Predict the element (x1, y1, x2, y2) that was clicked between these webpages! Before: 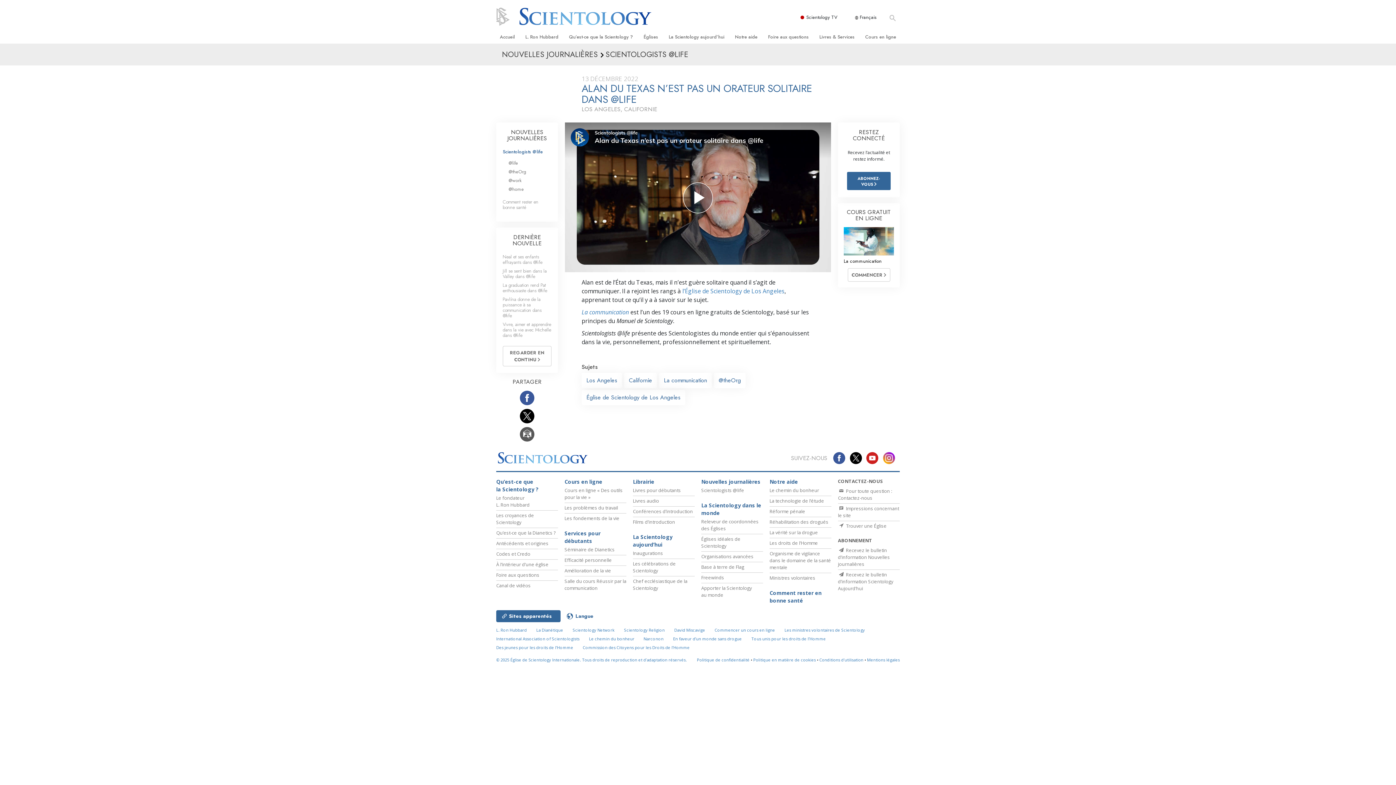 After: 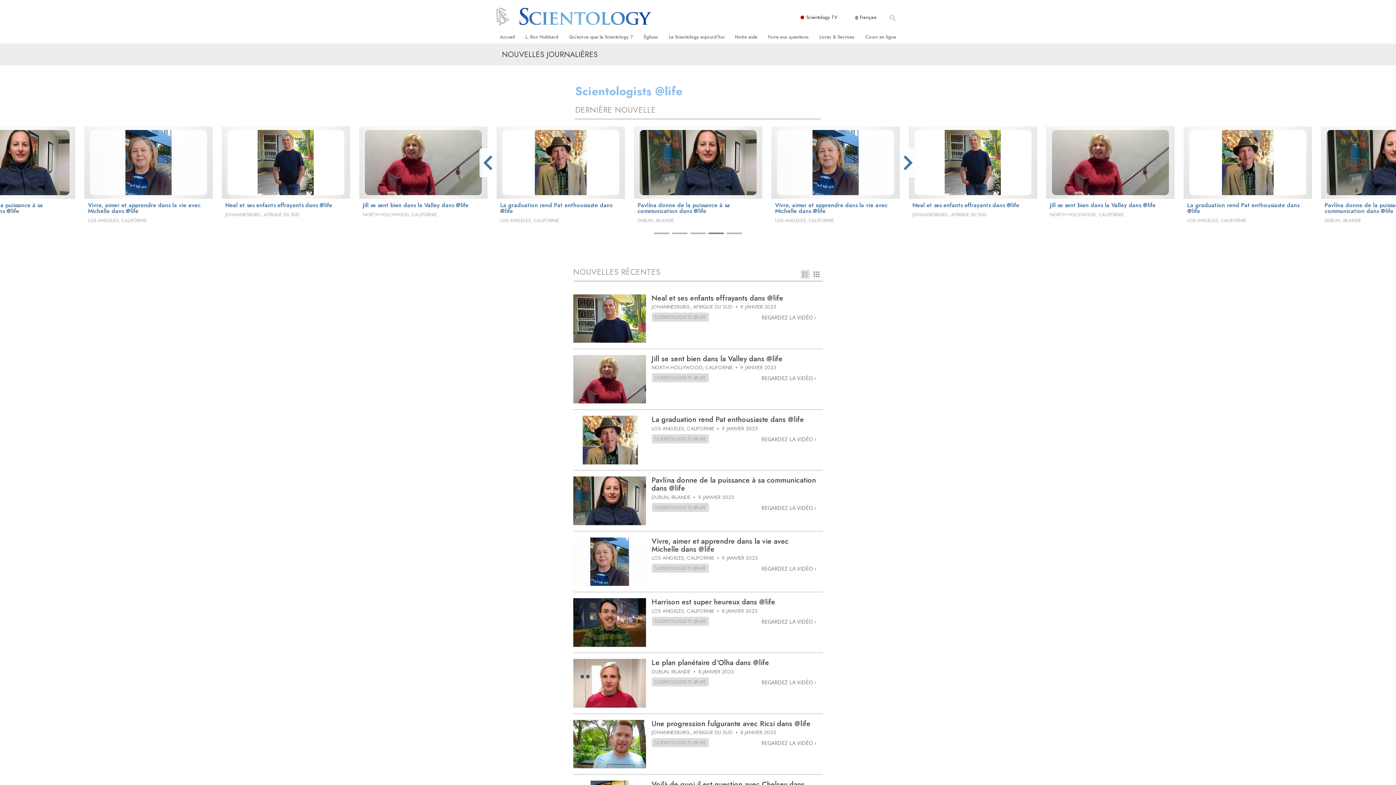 Action: bbox: (502, 148, 542, 155) label: Scientologists @life